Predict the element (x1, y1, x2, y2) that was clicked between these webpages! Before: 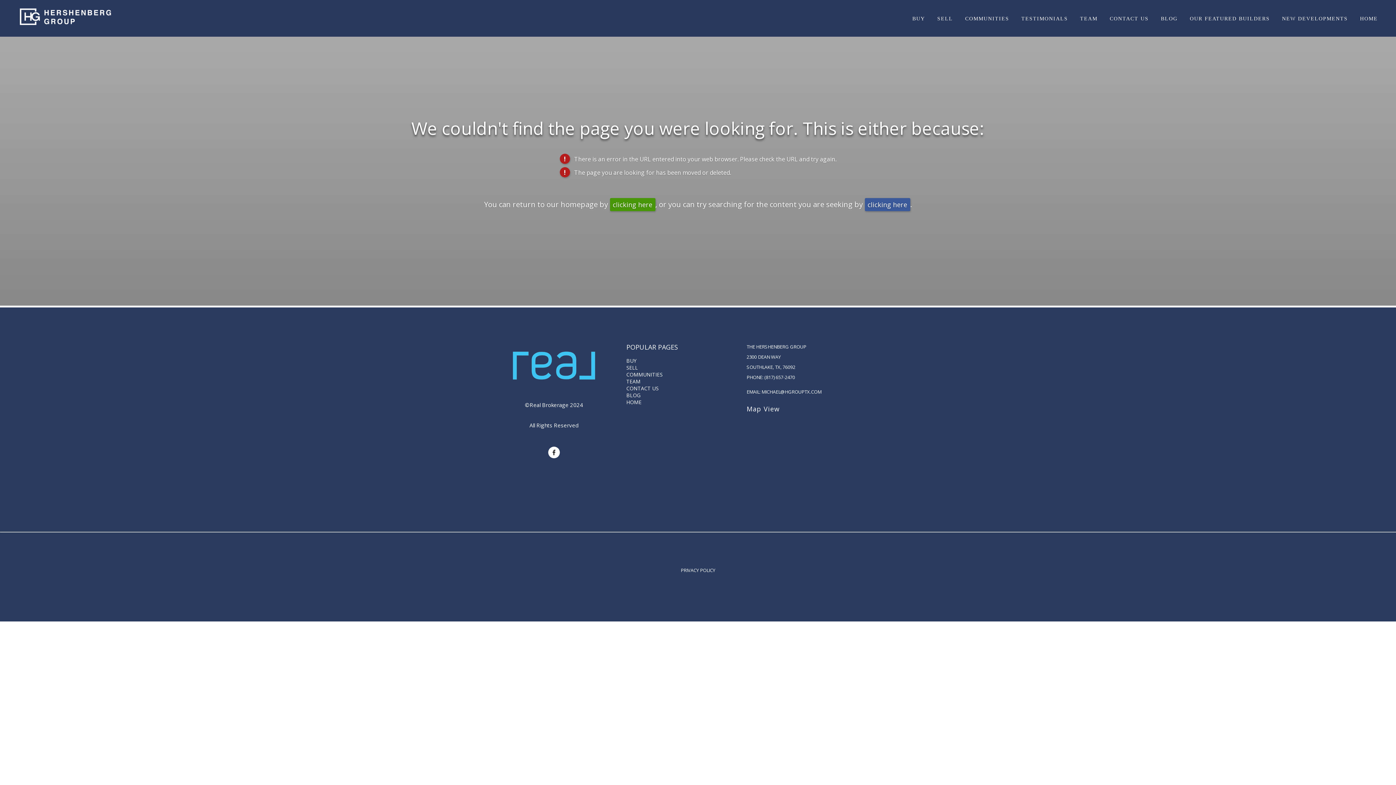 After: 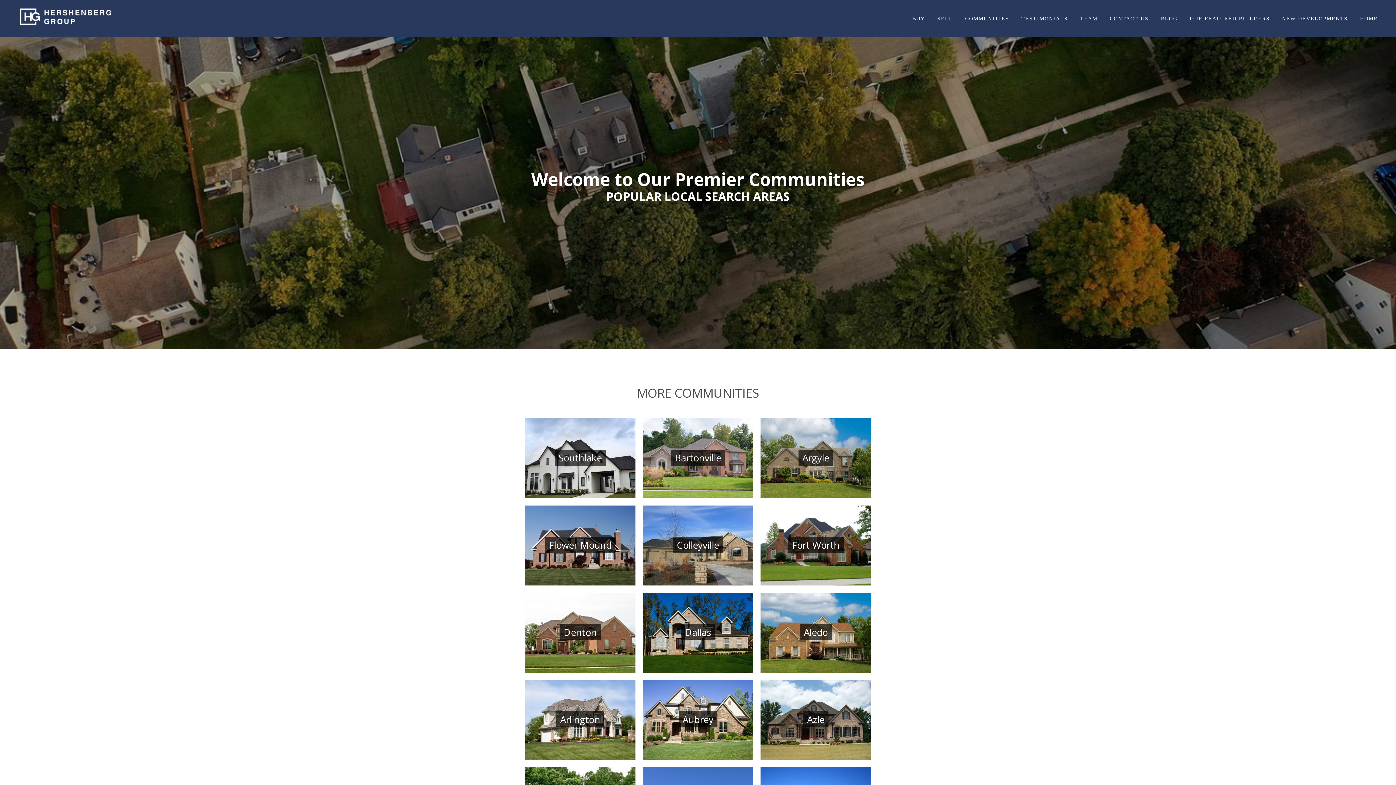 Action: bbox: (626, 371, 662, 378) label: COMMUNITIES